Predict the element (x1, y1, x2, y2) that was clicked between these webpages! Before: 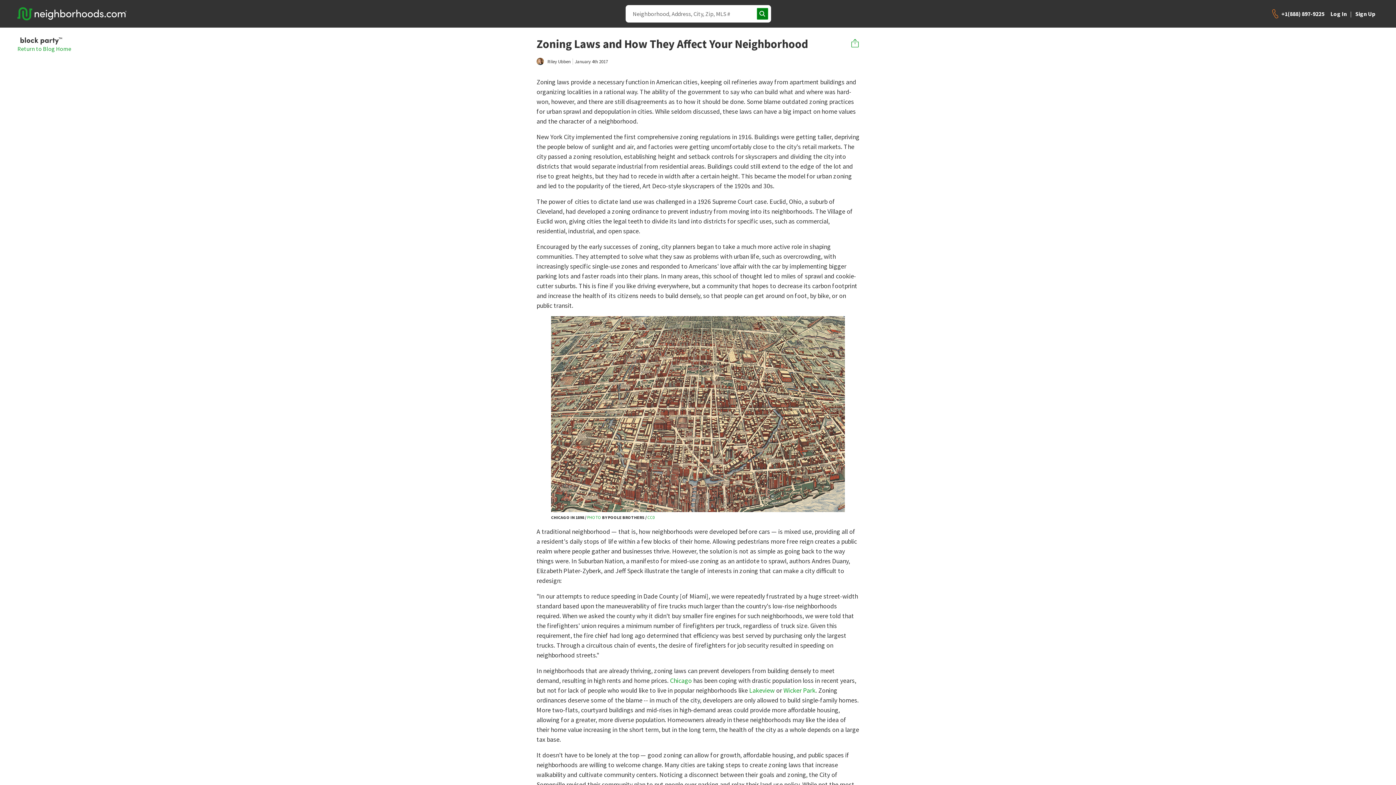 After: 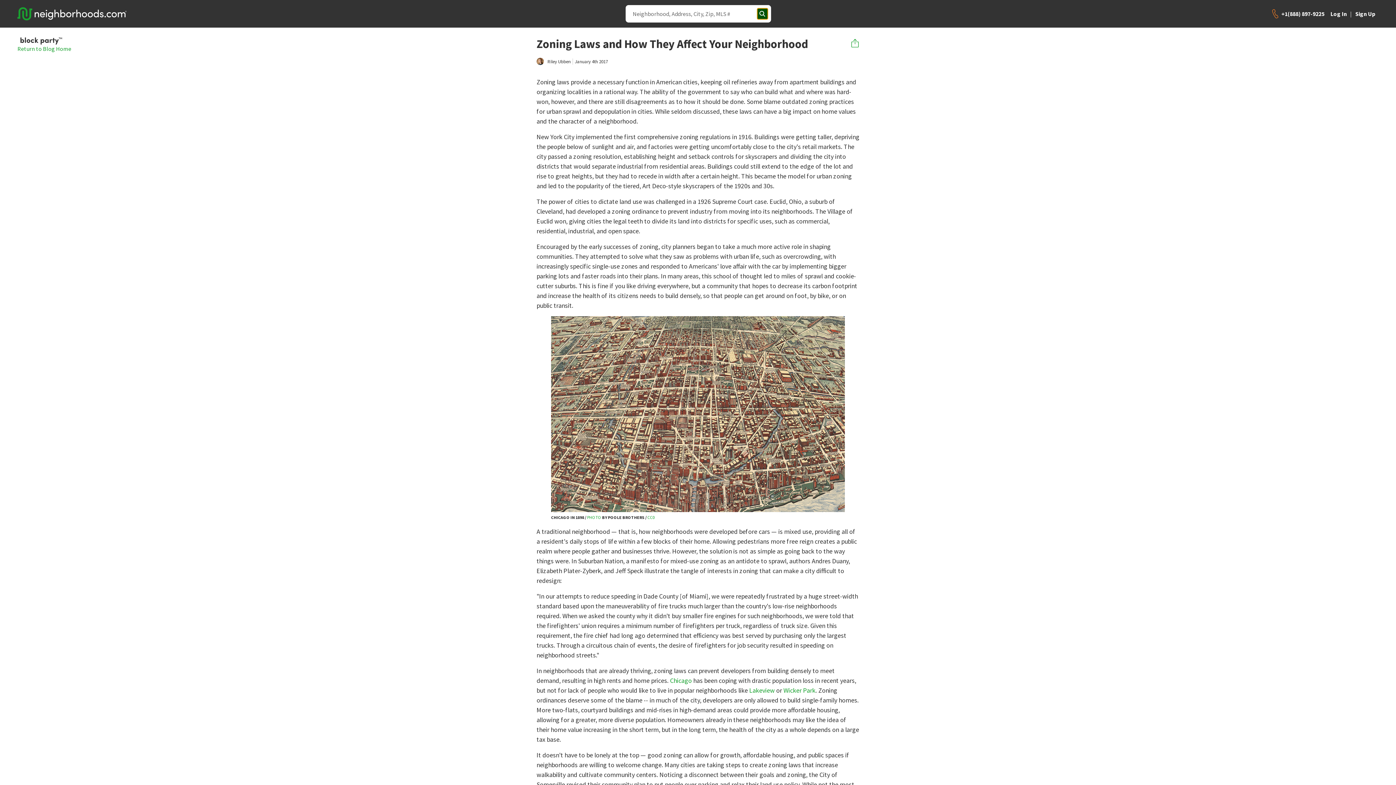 Action: bbox: (757, 8, 768, 19)